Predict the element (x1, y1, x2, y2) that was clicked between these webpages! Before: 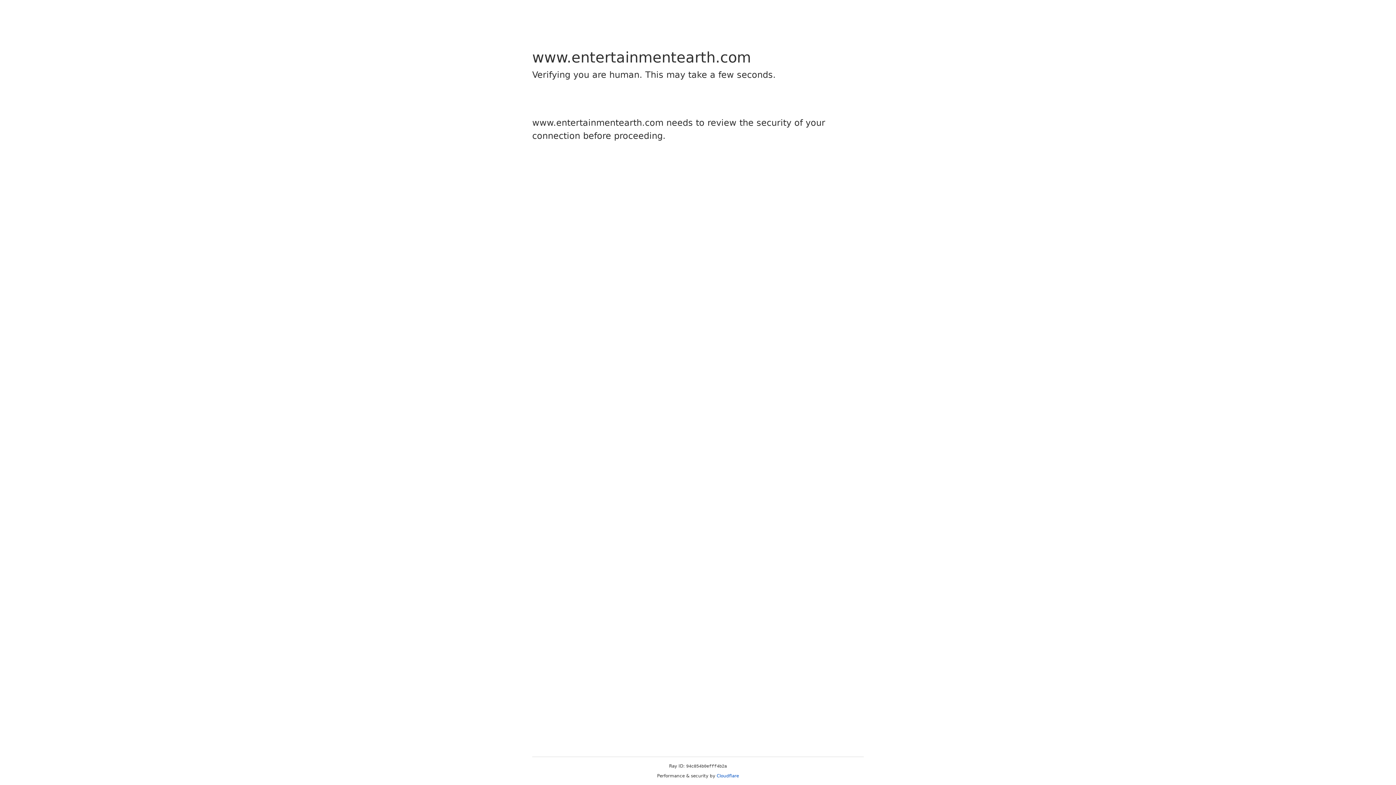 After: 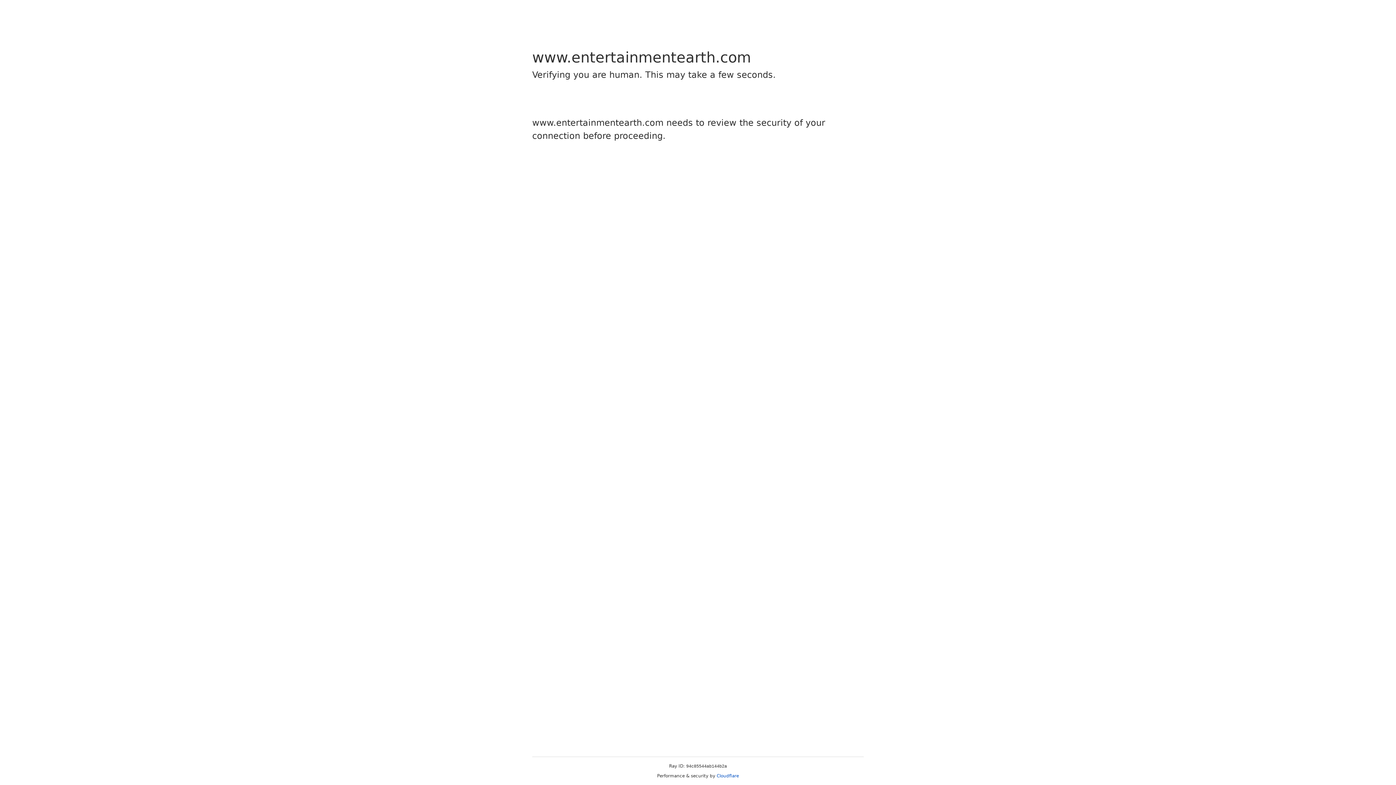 Action: label: Cloudflare bbox: (716, 773, 739, 778)